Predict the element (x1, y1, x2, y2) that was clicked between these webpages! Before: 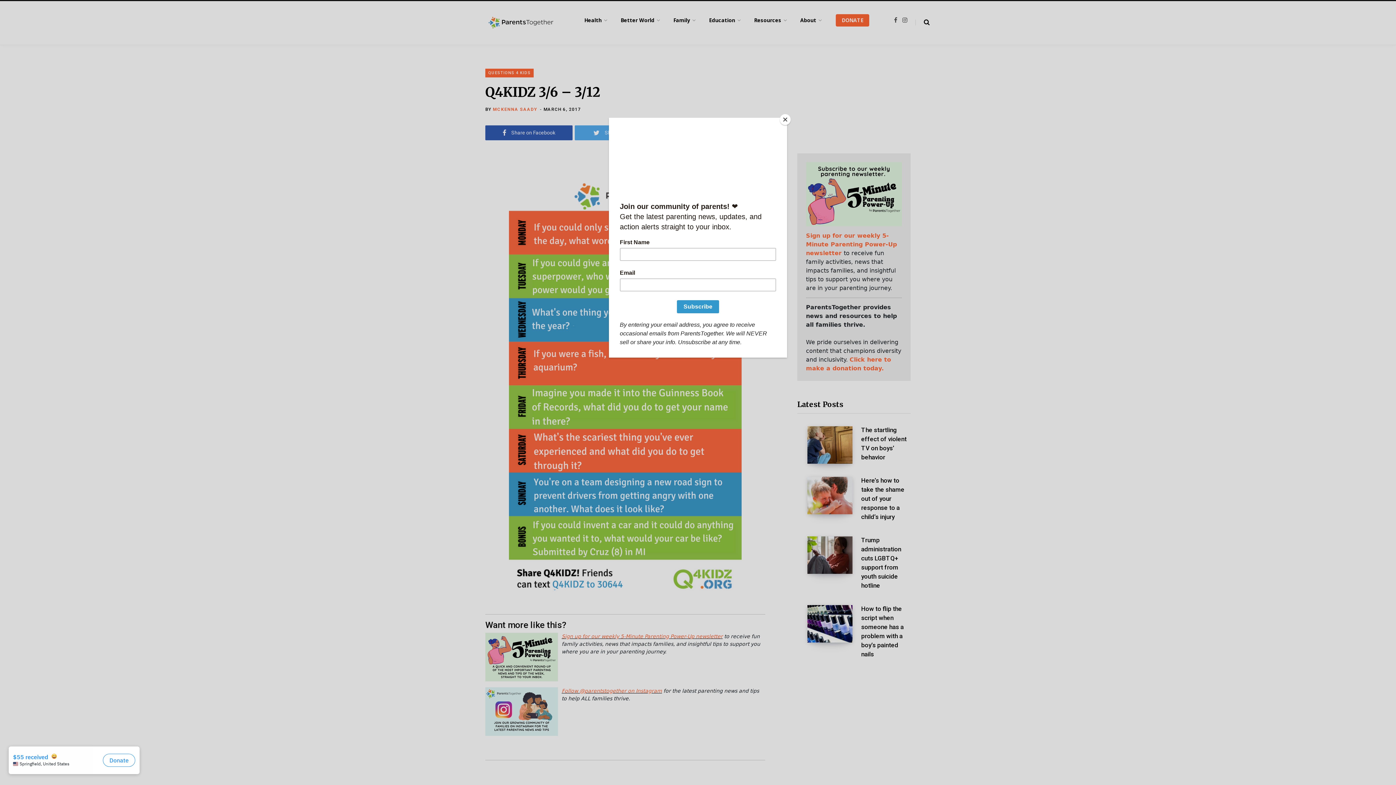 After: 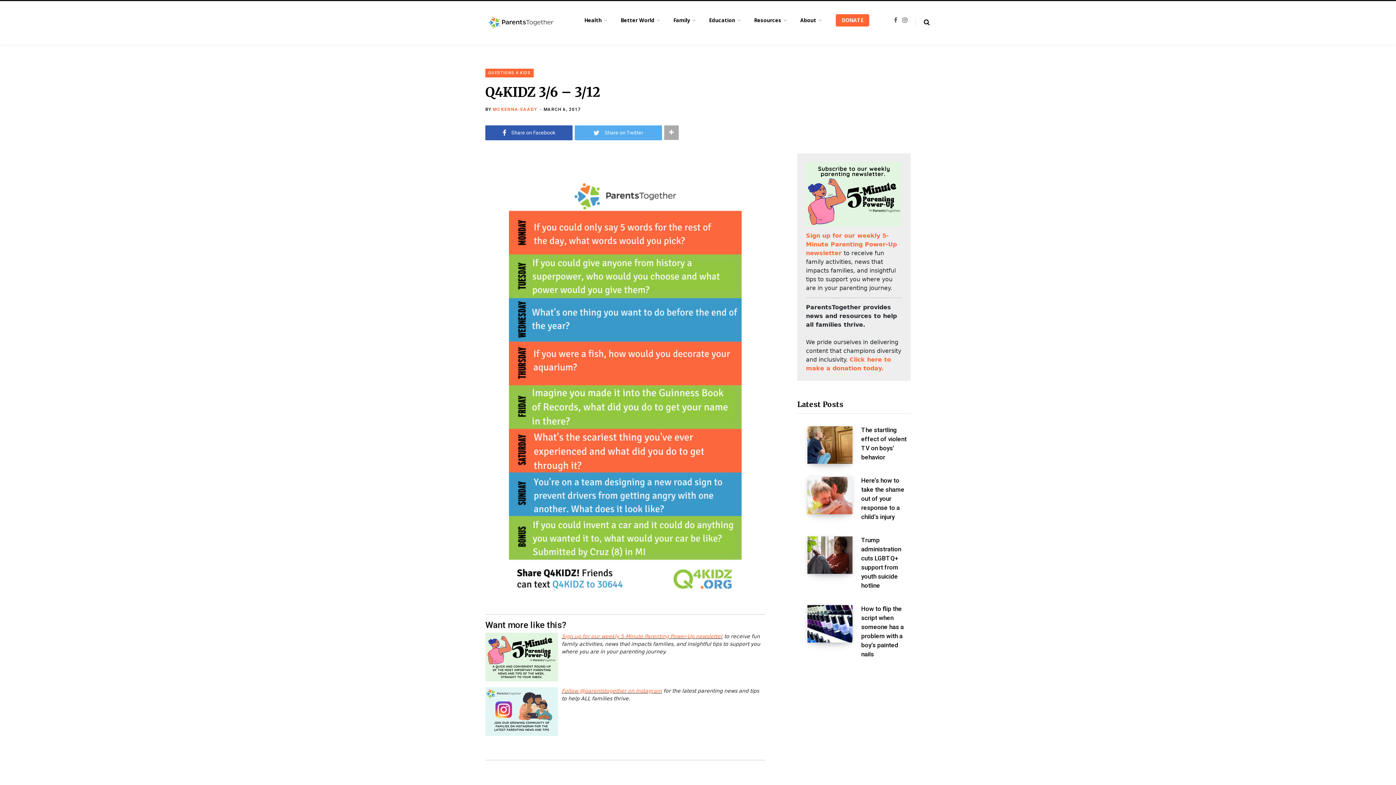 Action: bbox: (780, 114, 790, 125) label: Close